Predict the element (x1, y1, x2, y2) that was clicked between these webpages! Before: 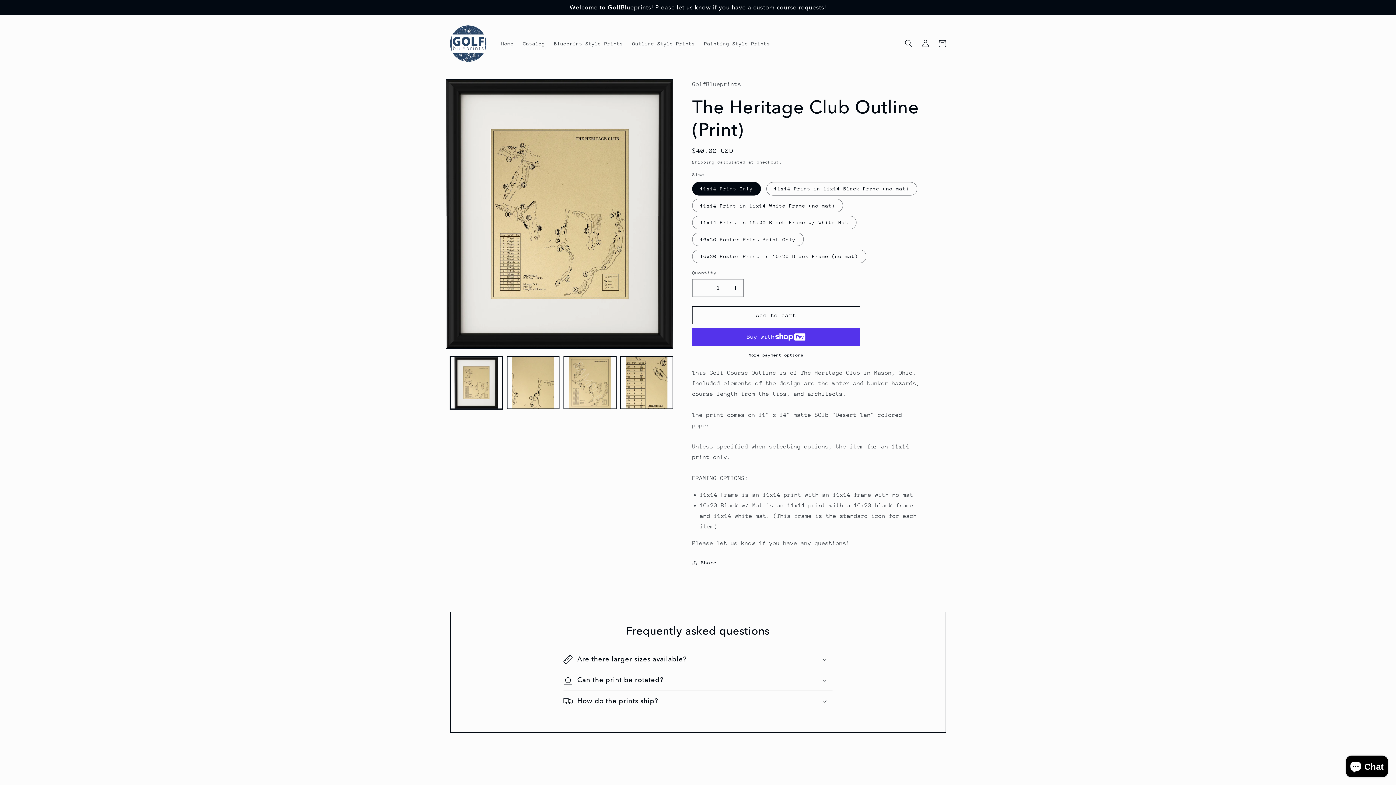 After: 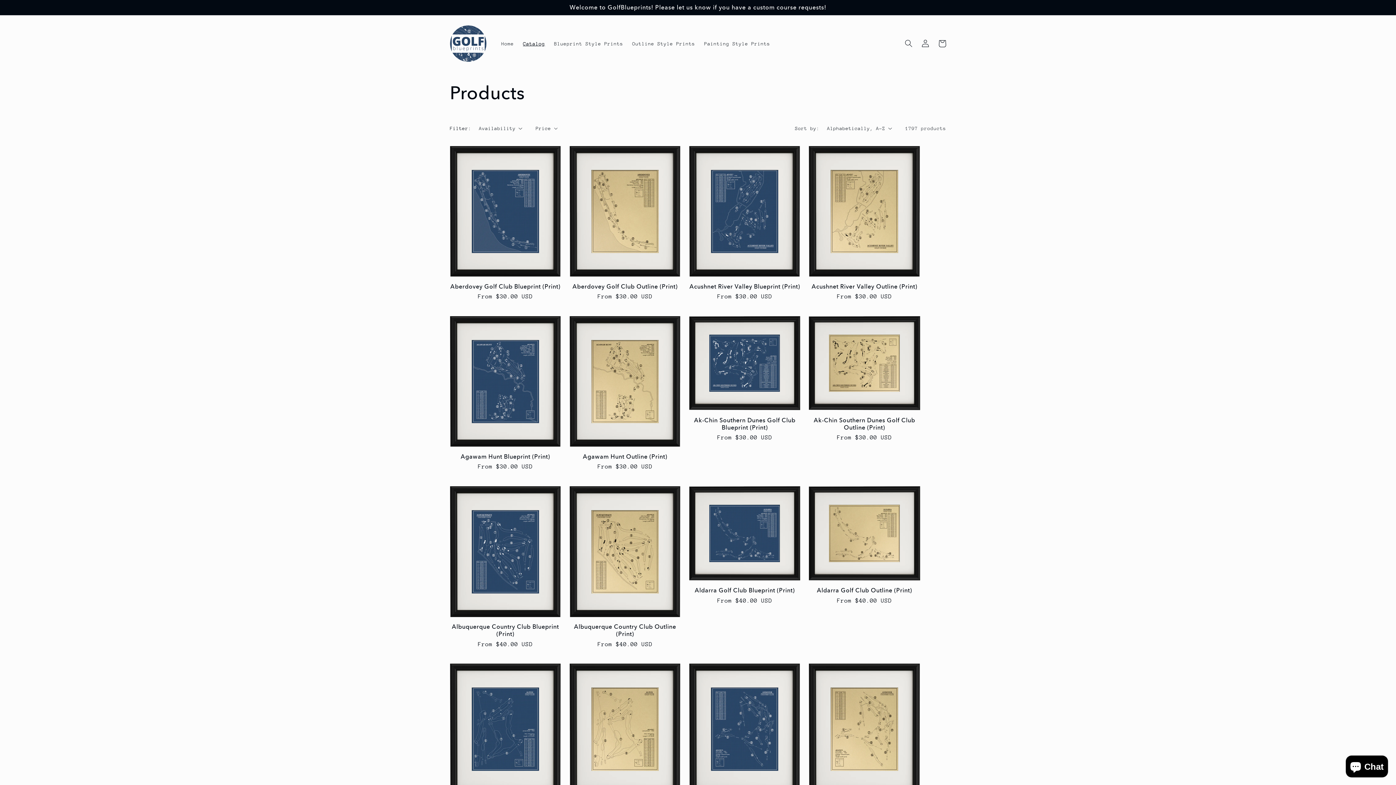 Action: bbox: (518, 35, 549, 51) label: Catalog